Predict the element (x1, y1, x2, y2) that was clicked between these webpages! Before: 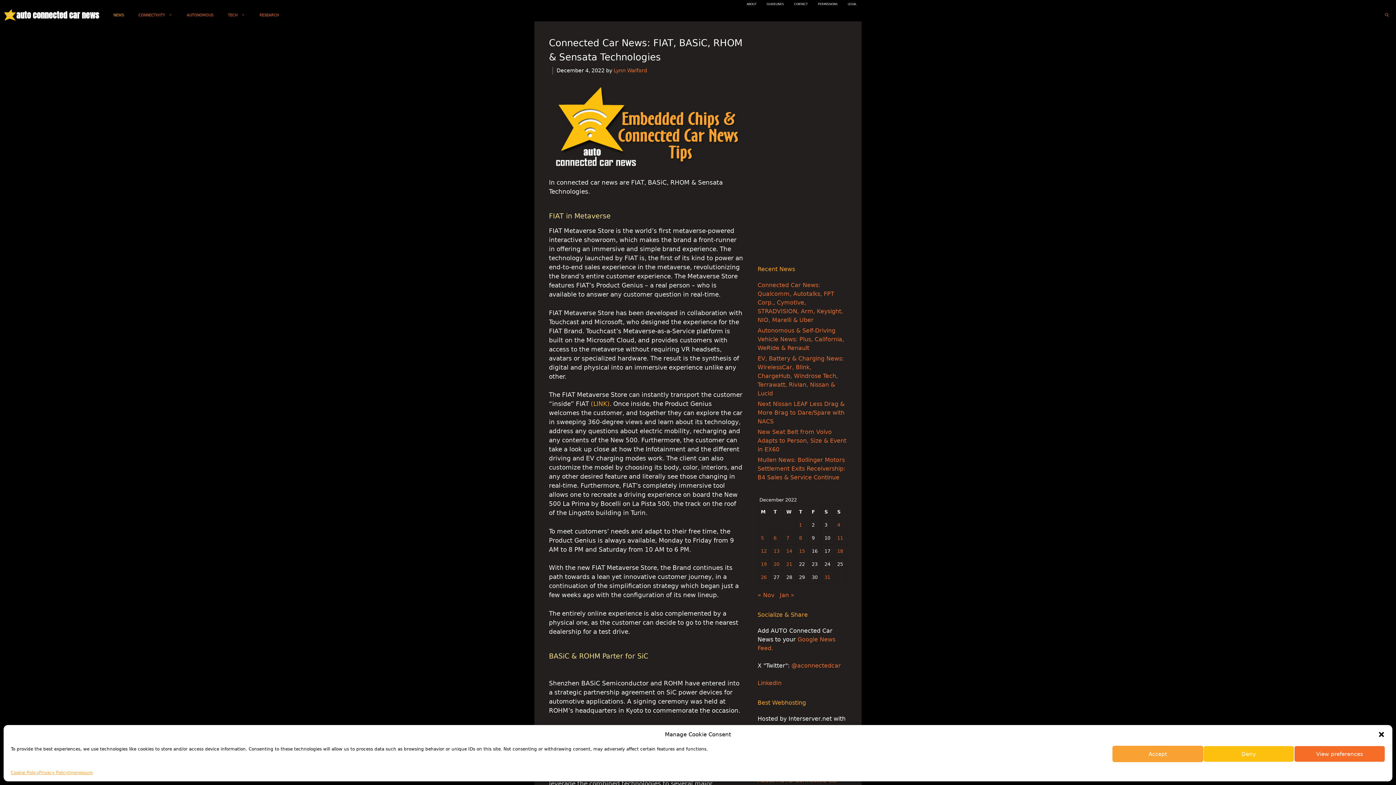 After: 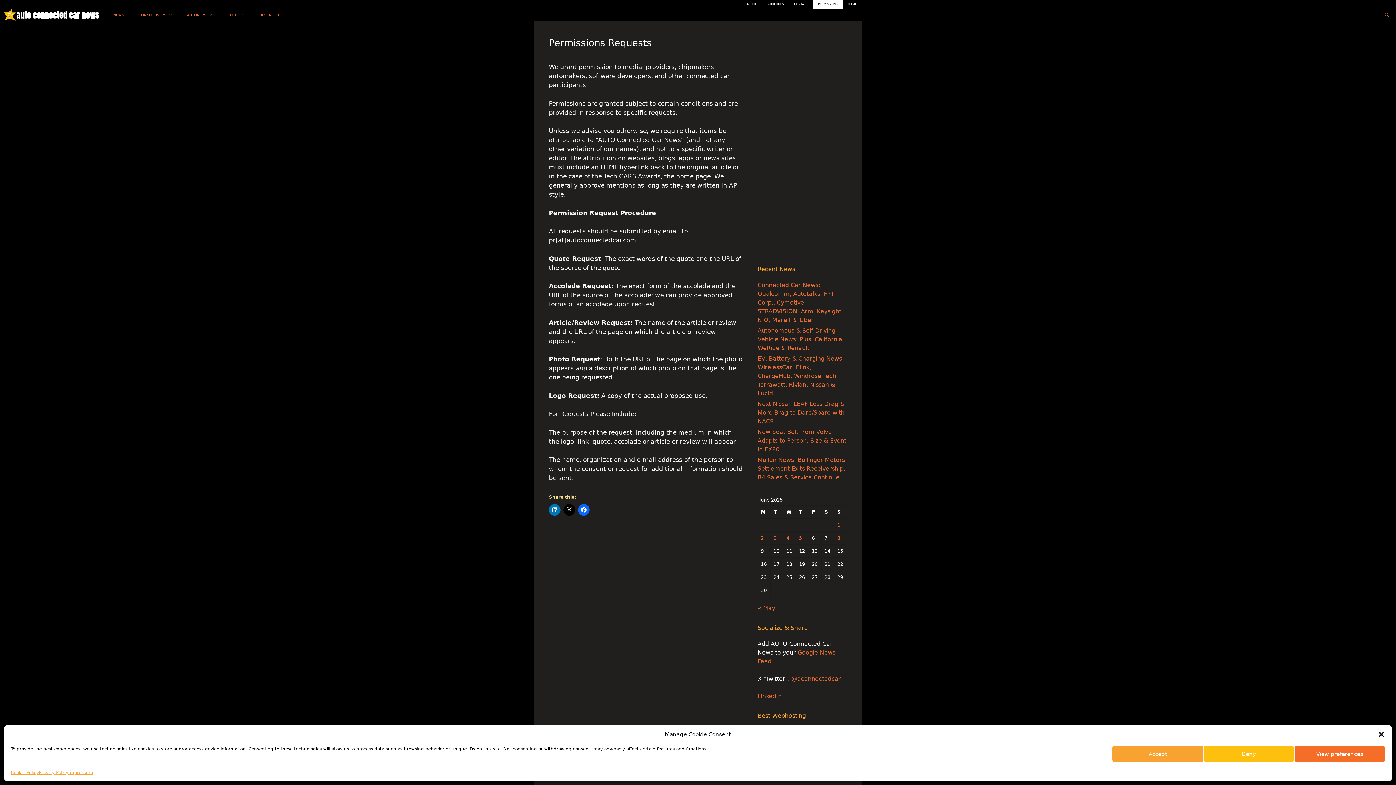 Action: bbox: (813, 0, 842, 8) label: PERMISSIONS